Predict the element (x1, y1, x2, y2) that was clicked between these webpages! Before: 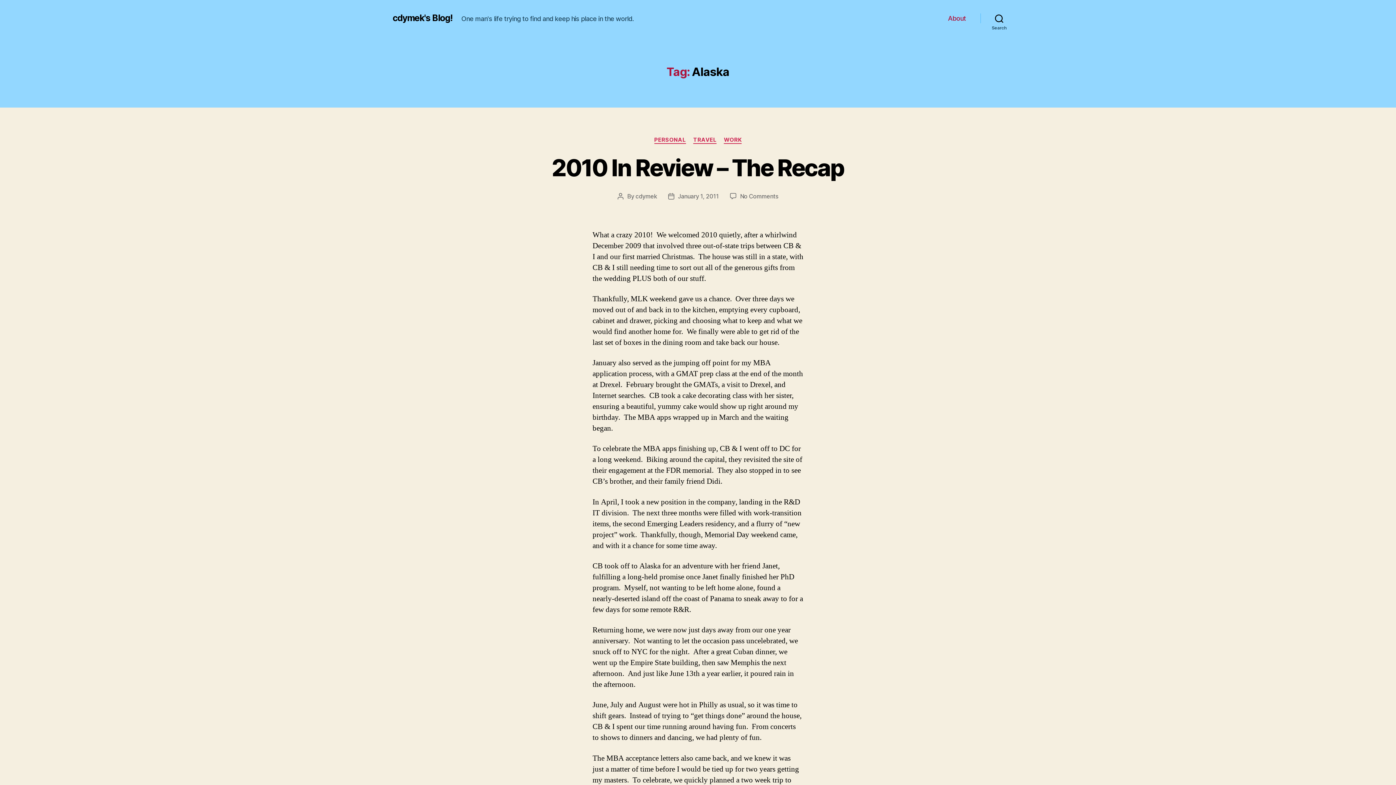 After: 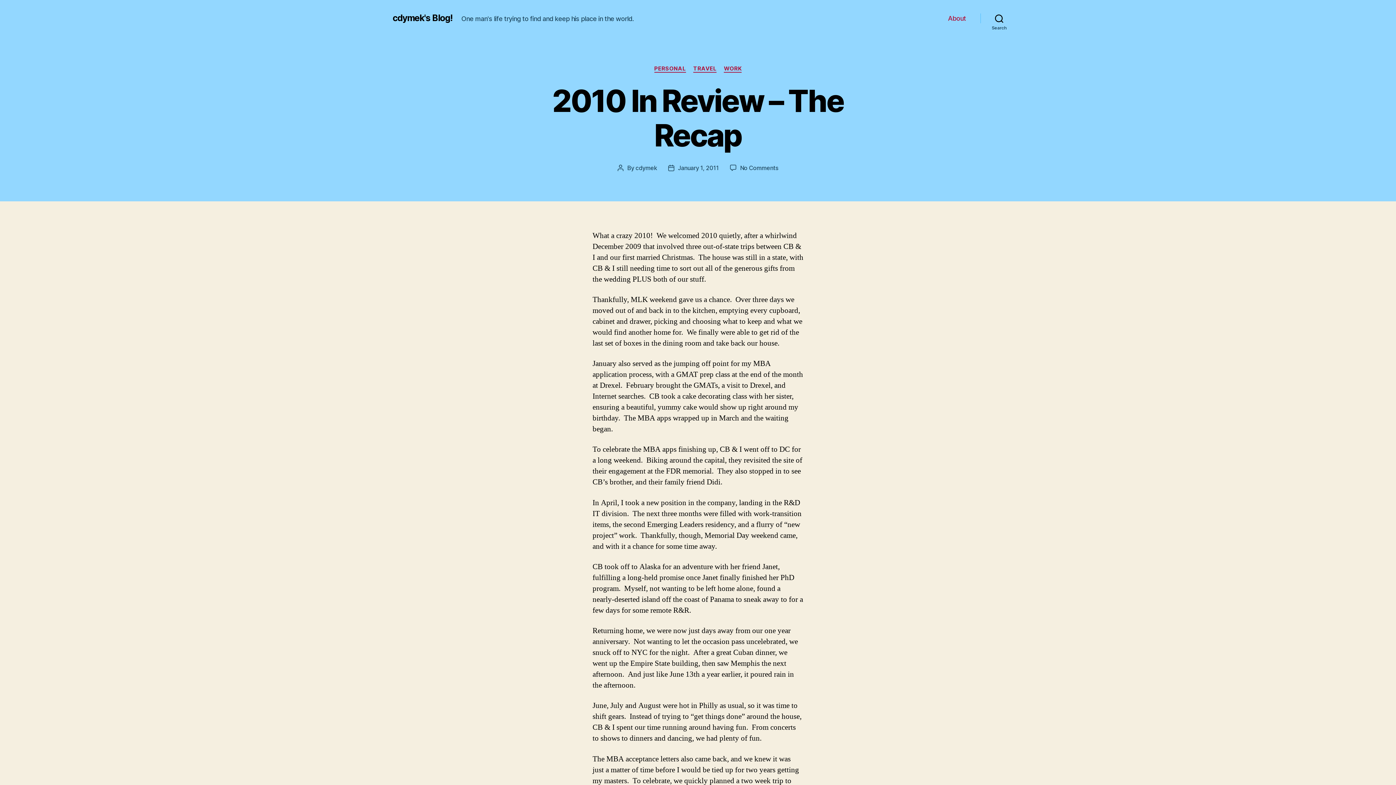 Action: bbox: (552, 153, 844, 181) label: 2010 In Review – The Recap